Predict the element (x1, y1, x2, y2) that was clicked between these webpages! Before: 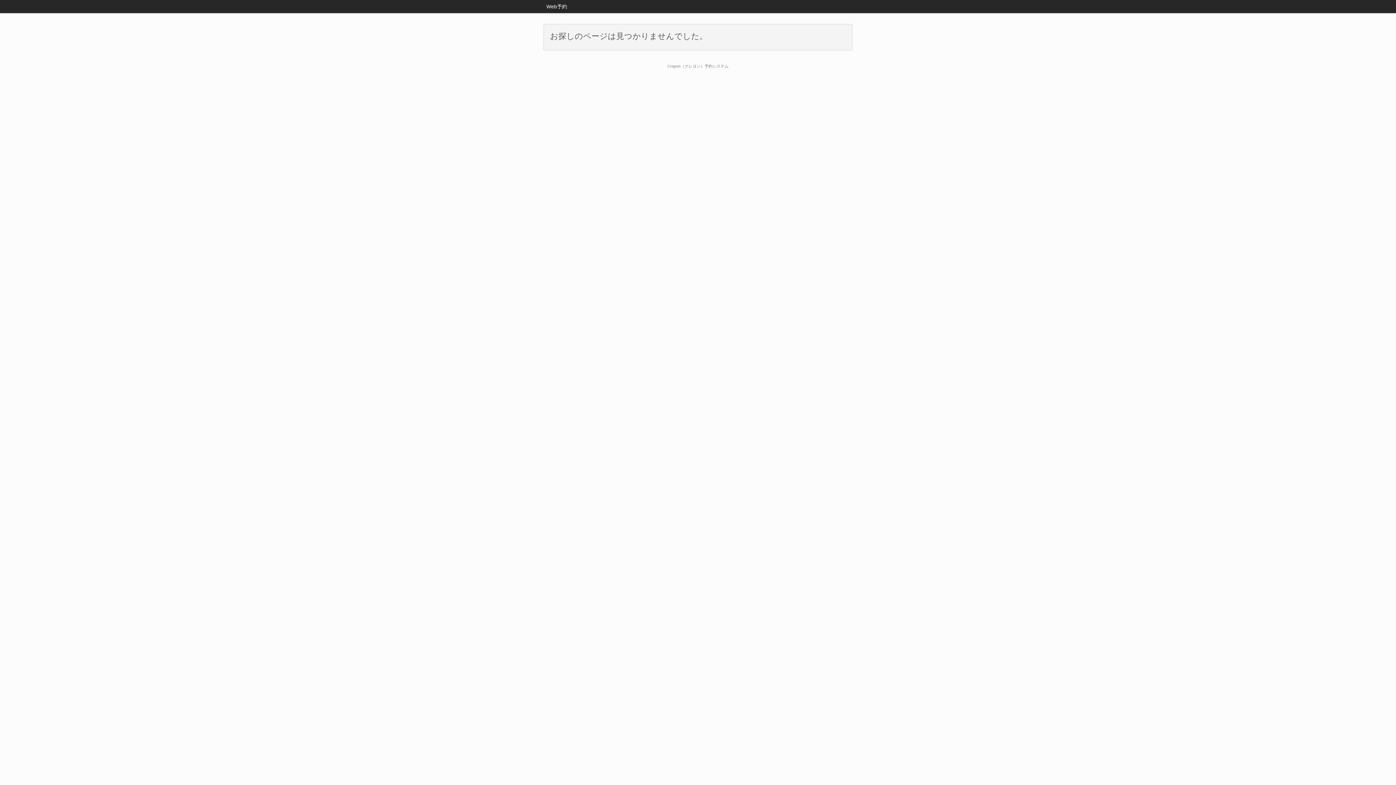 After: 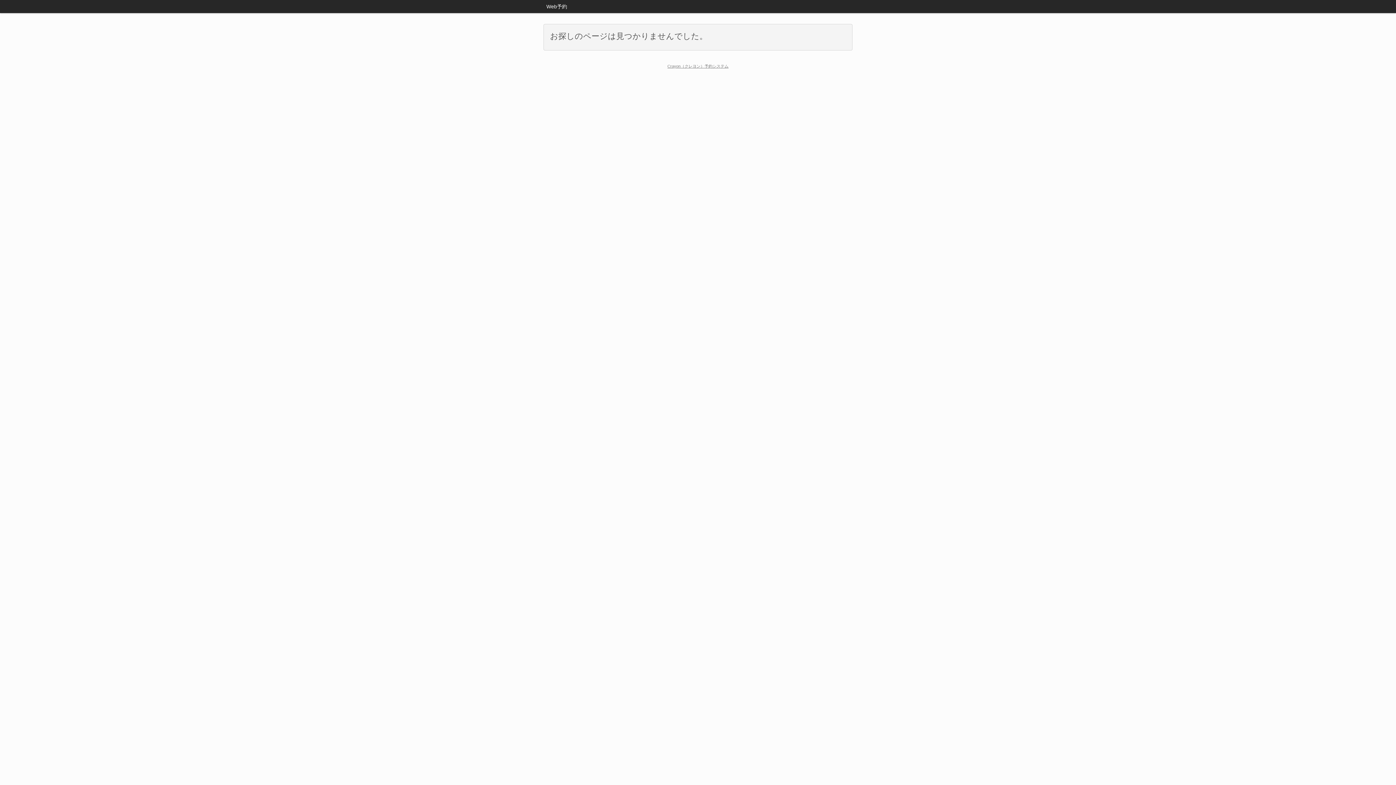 Action: label: Crayon（クレヨン）予約システム bbox: (667, 64, 728, 68)